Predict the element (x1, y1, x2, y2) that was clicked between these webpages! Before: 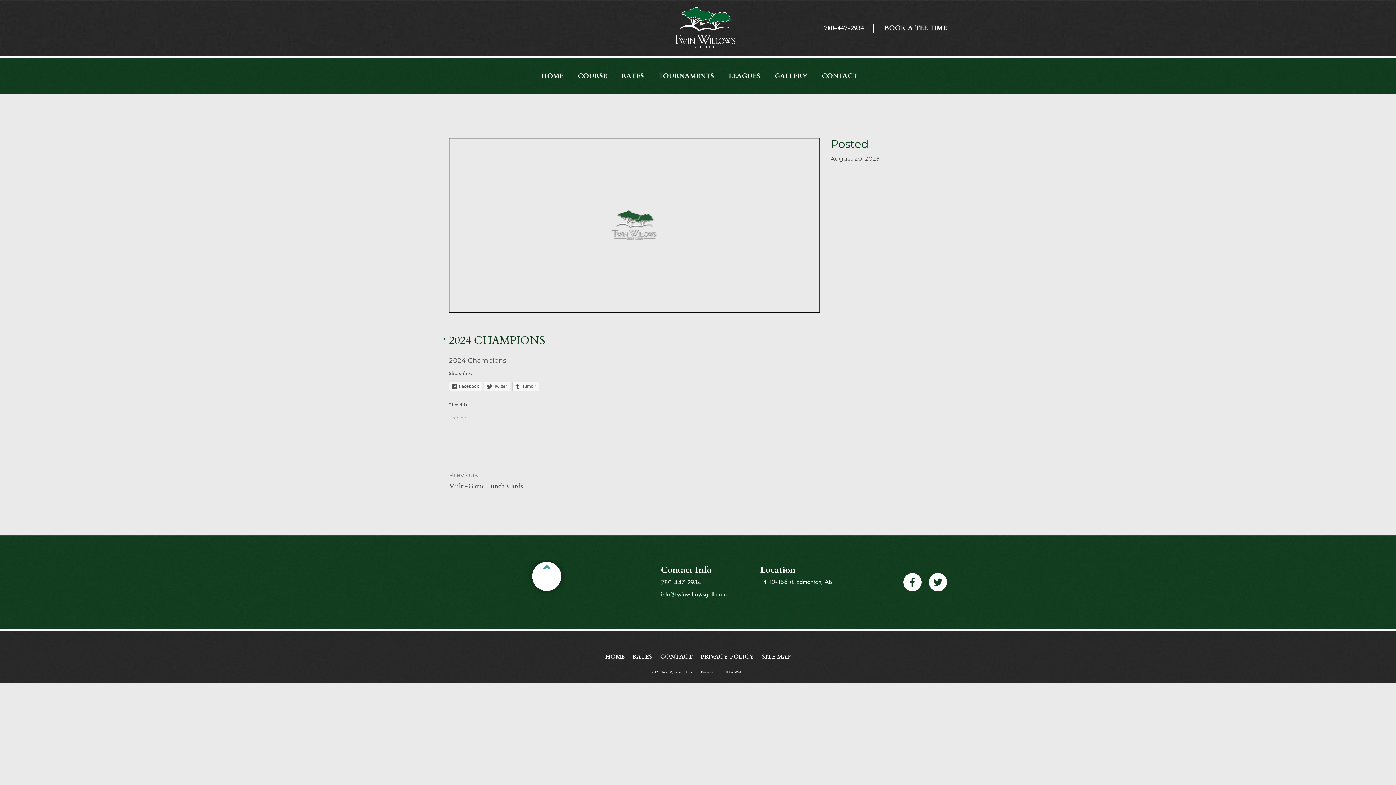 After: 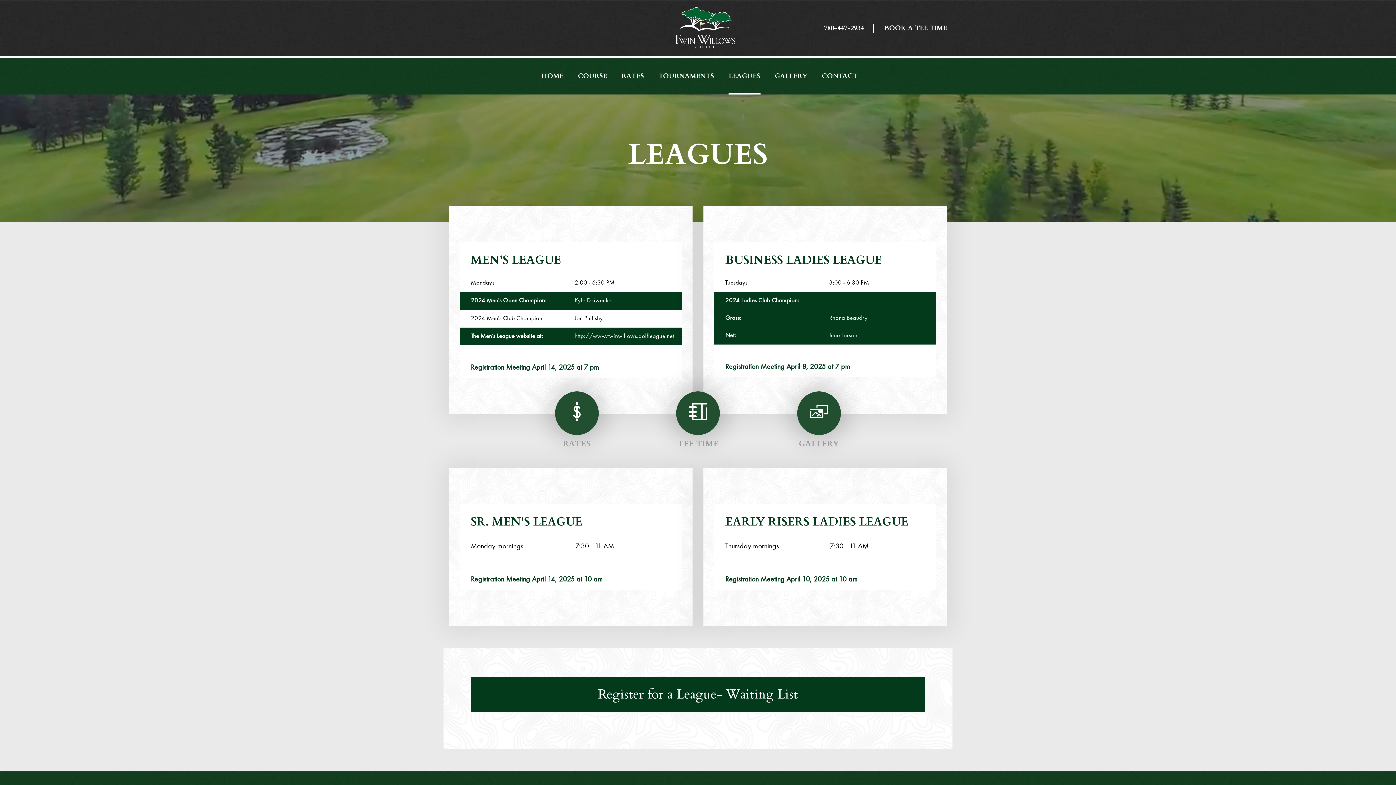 Action: label: LEAGUES bbox: (728, 58, 760, 94)